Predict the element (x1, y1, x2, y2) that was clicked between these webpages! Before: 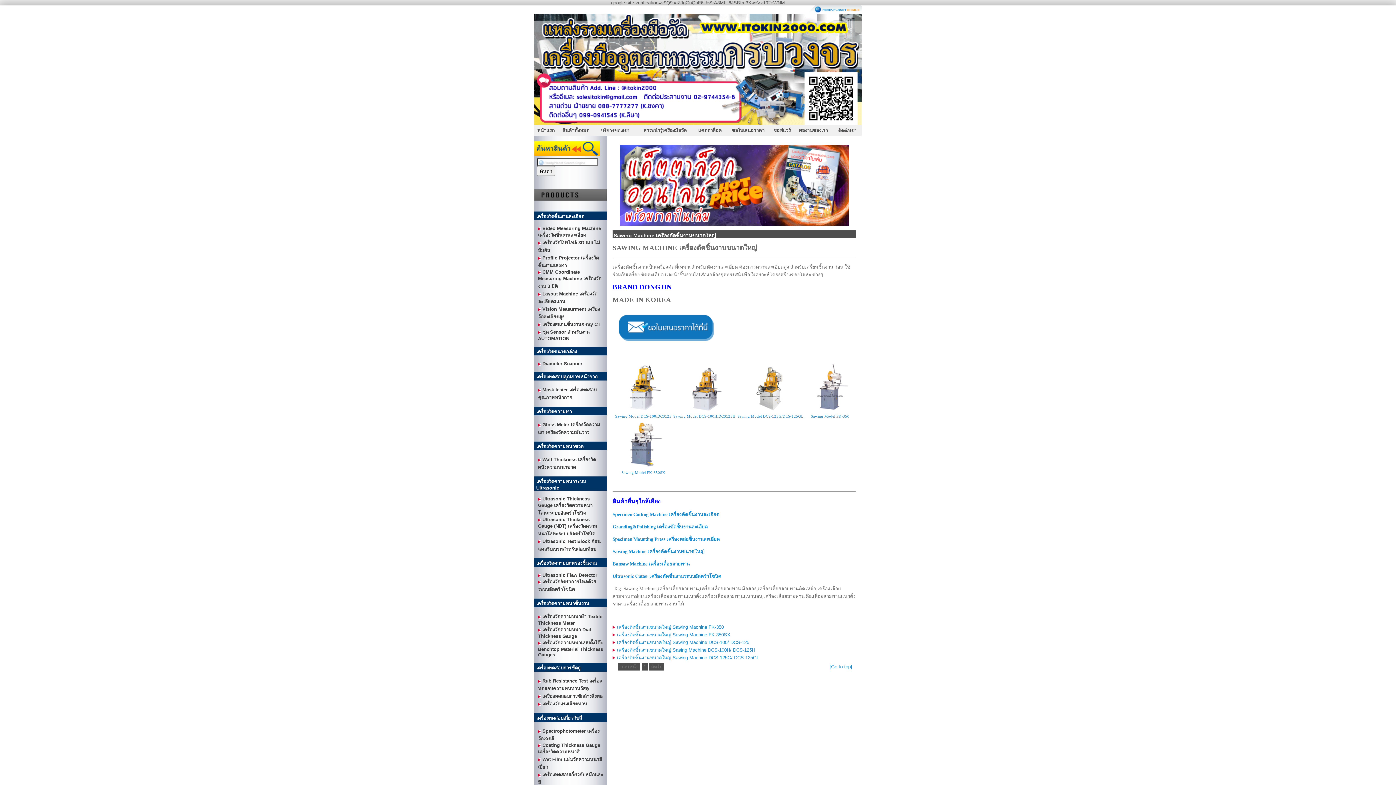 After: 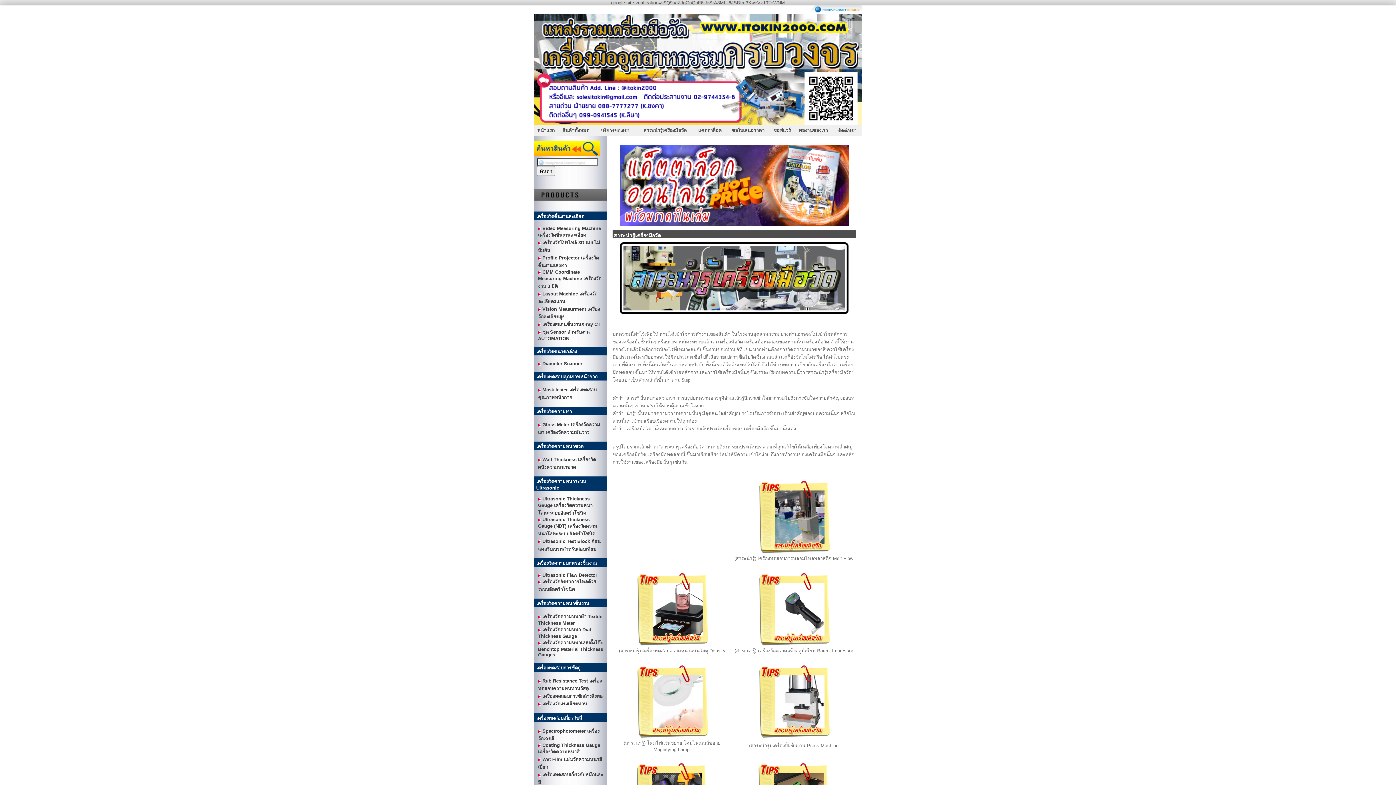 Action: bbox: (643, 127, 686, 133) label: สาระน่ารู้เครื่องมือวัด